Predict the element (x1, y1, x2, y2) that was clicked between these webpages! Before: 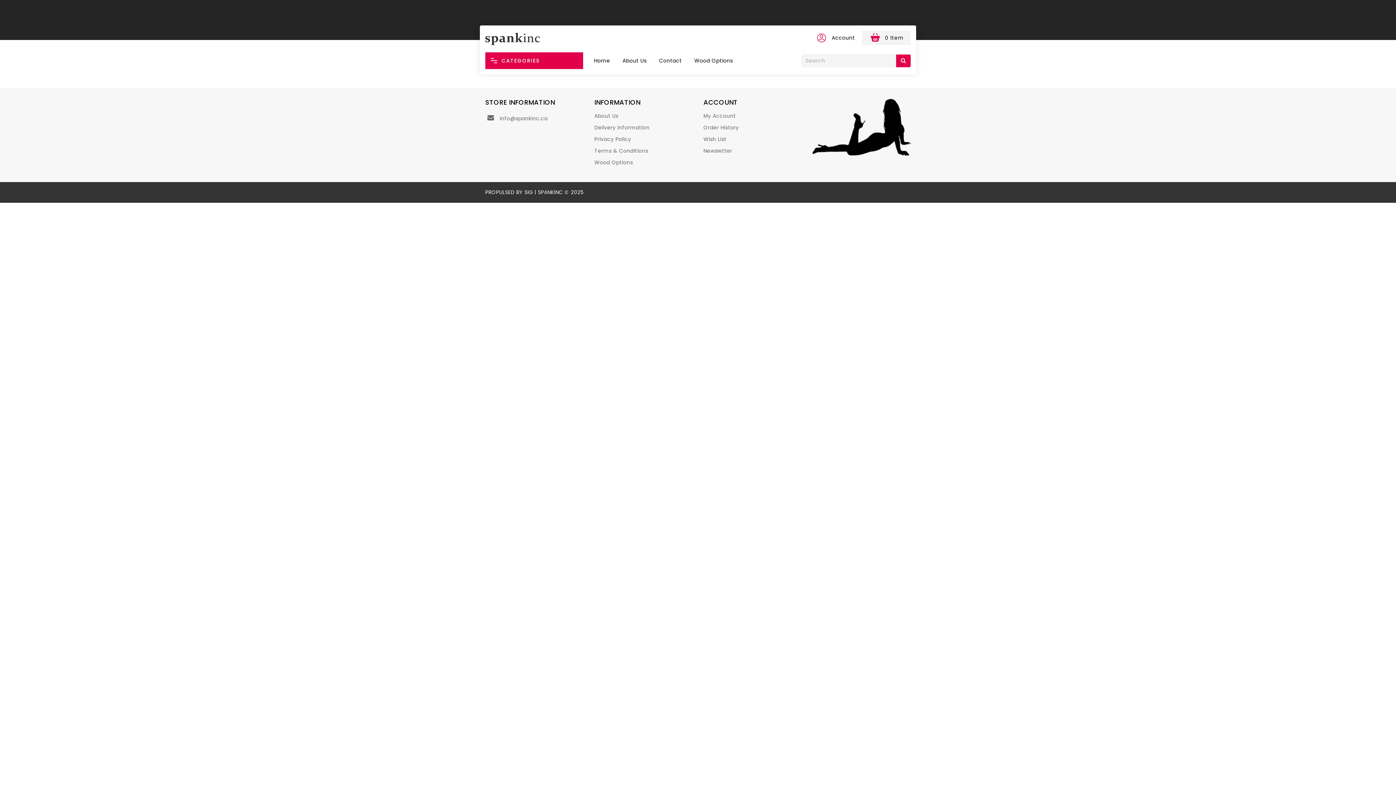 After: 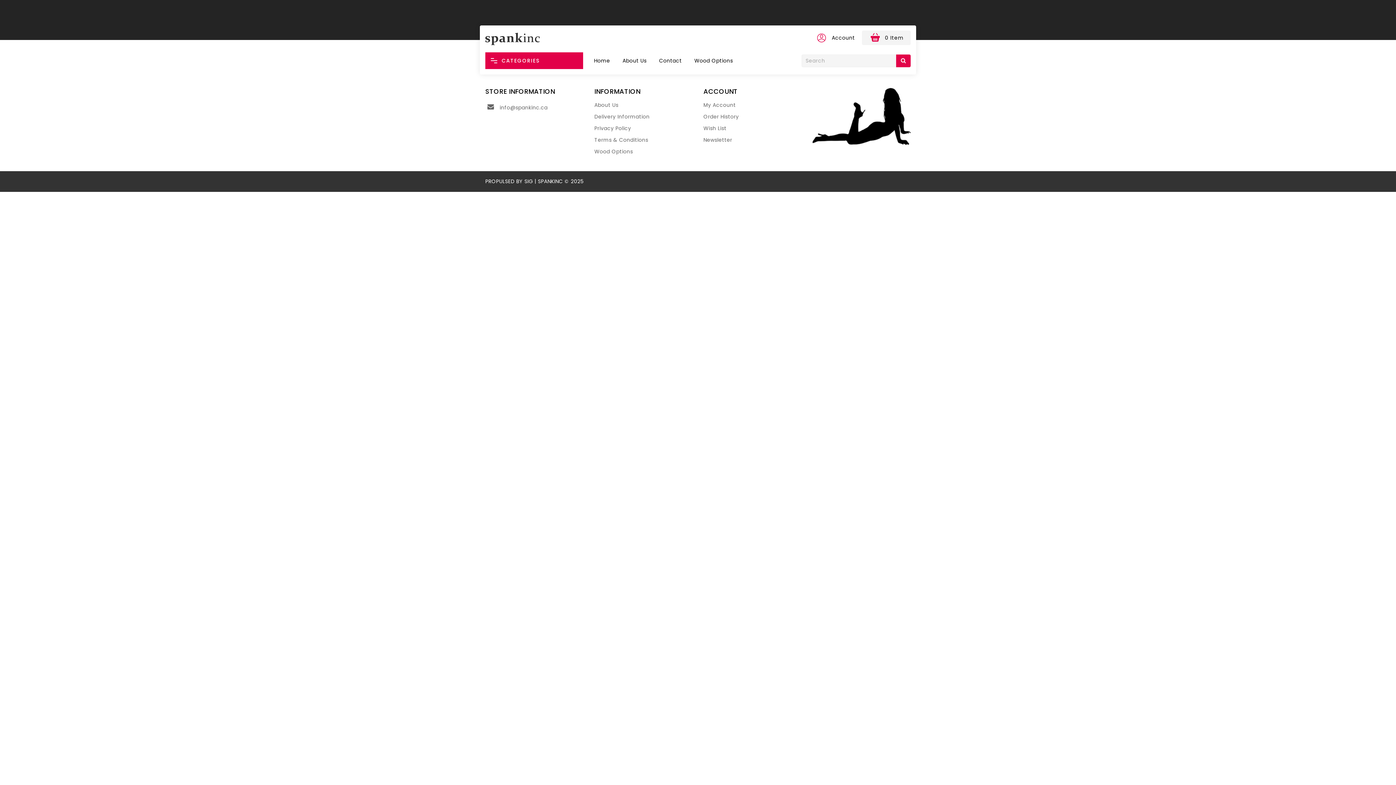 Action: label: About Us bbox: (617, 56, 652, 64)